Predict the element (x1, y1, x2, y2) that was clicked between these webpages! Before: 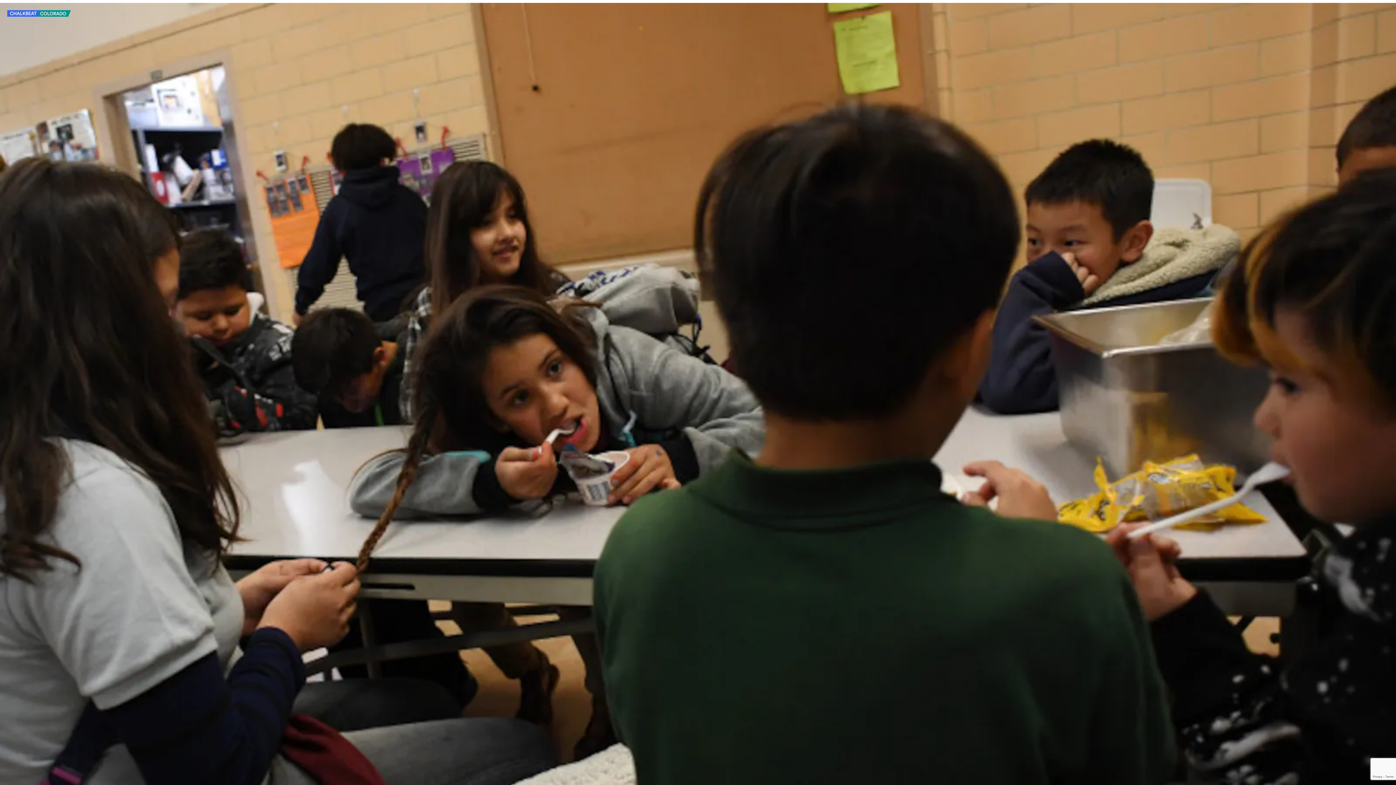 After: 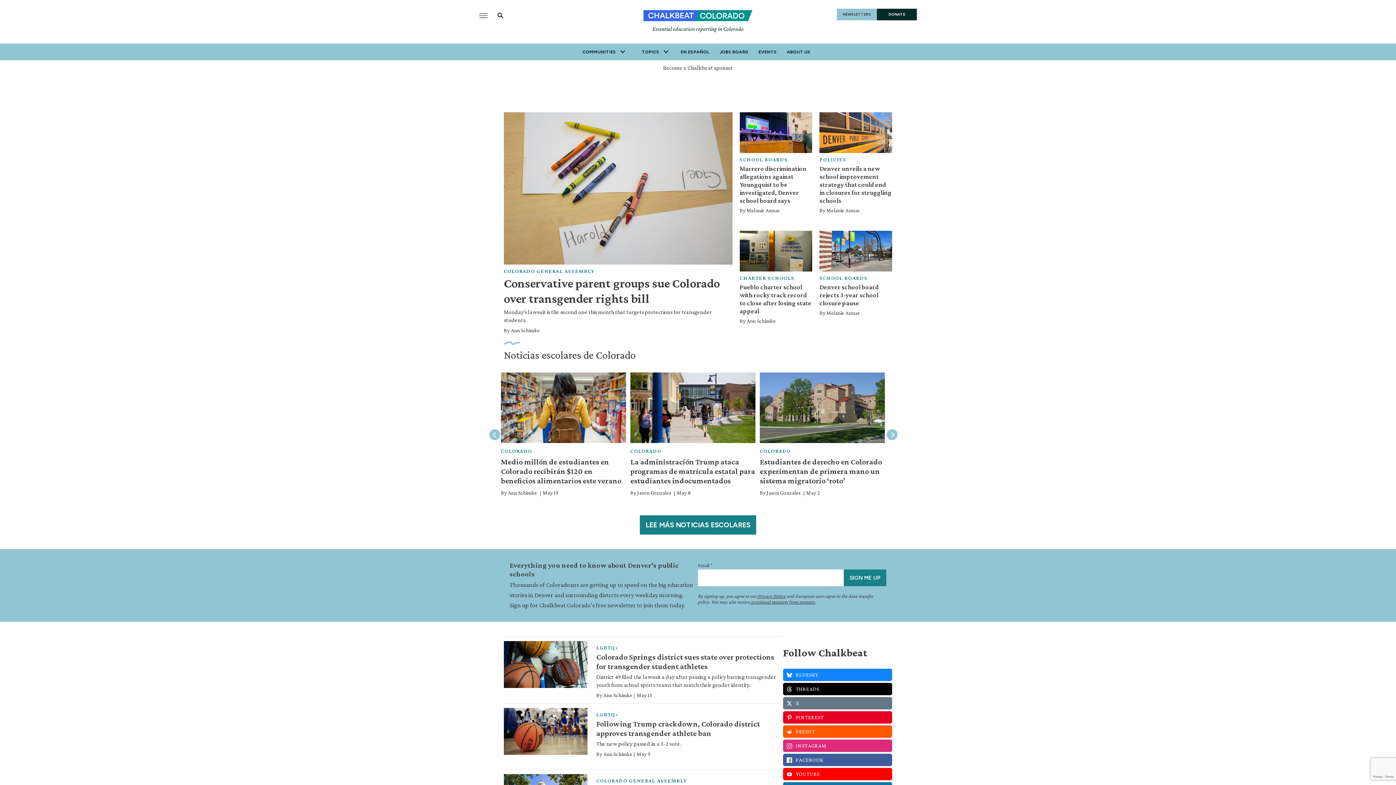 Action: bbox: (7, 13, 70, 17) label: home page